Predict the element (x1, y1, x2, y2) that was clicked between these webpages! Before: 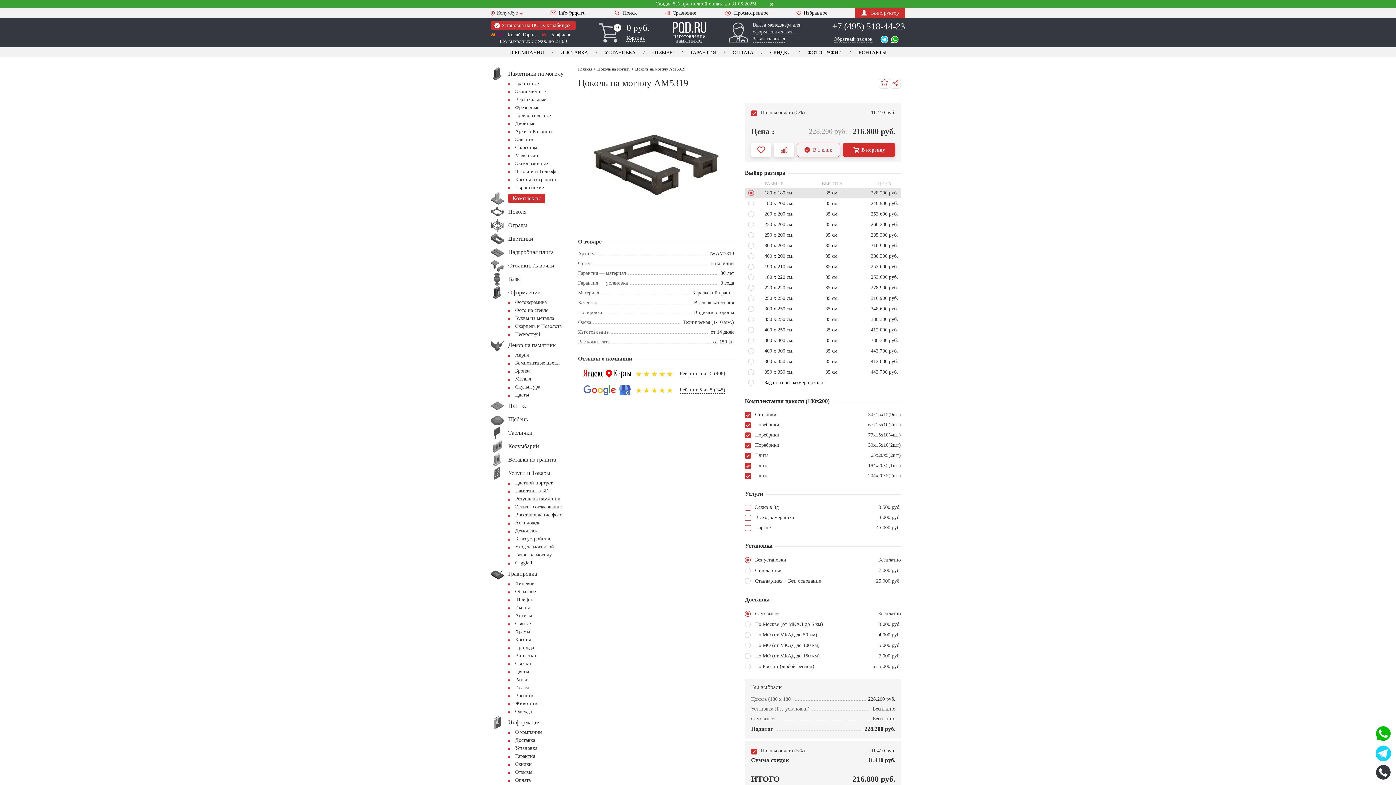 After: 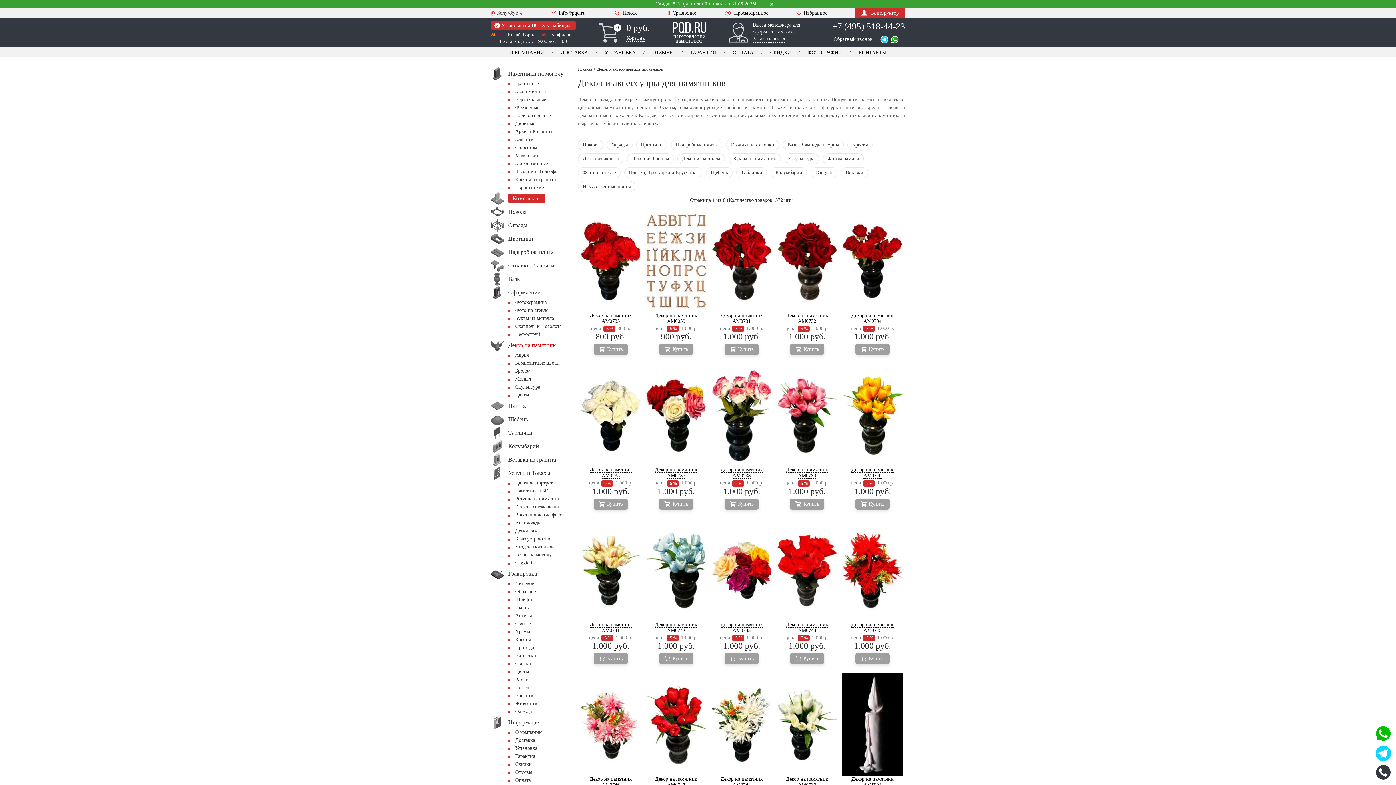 Action: bbox: (490, 338, 574, 352) label: Декор на памятник